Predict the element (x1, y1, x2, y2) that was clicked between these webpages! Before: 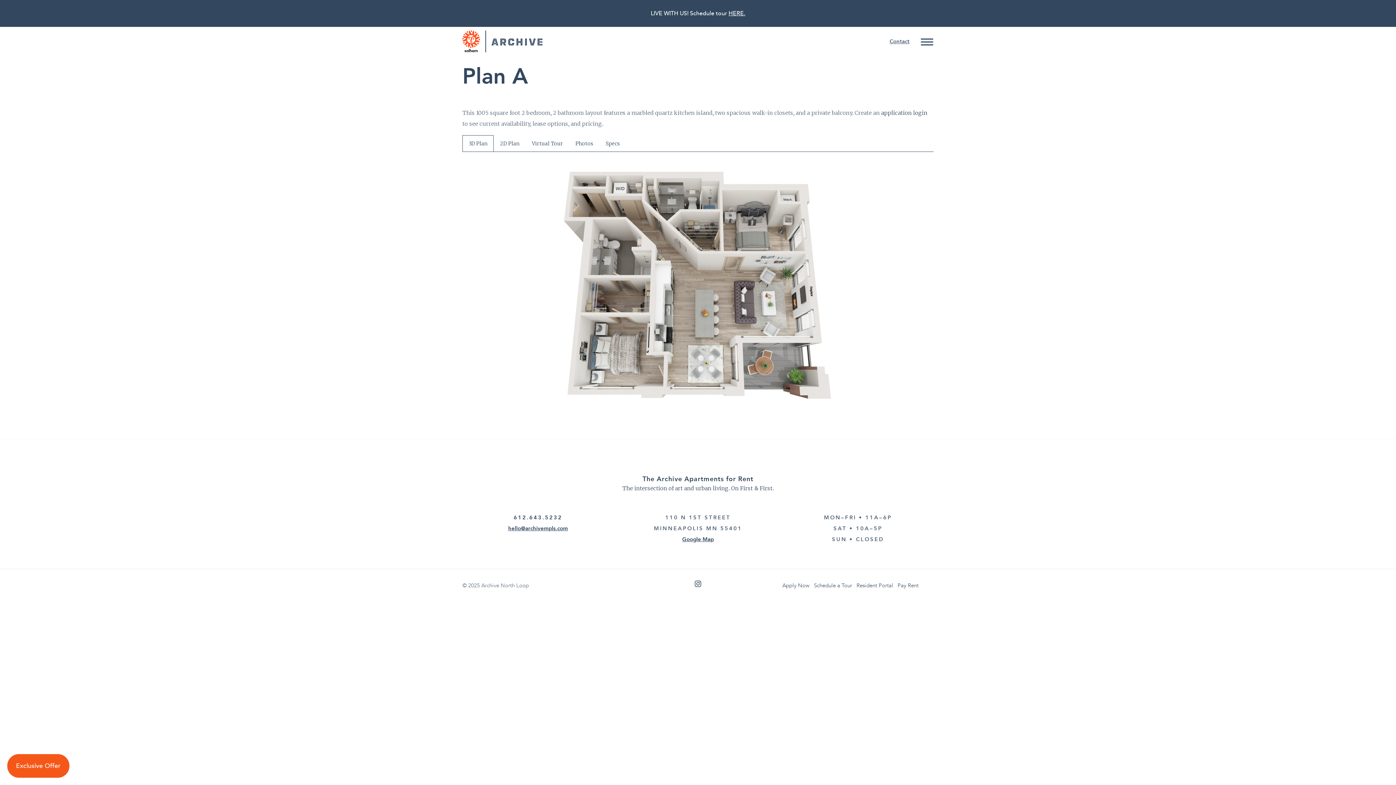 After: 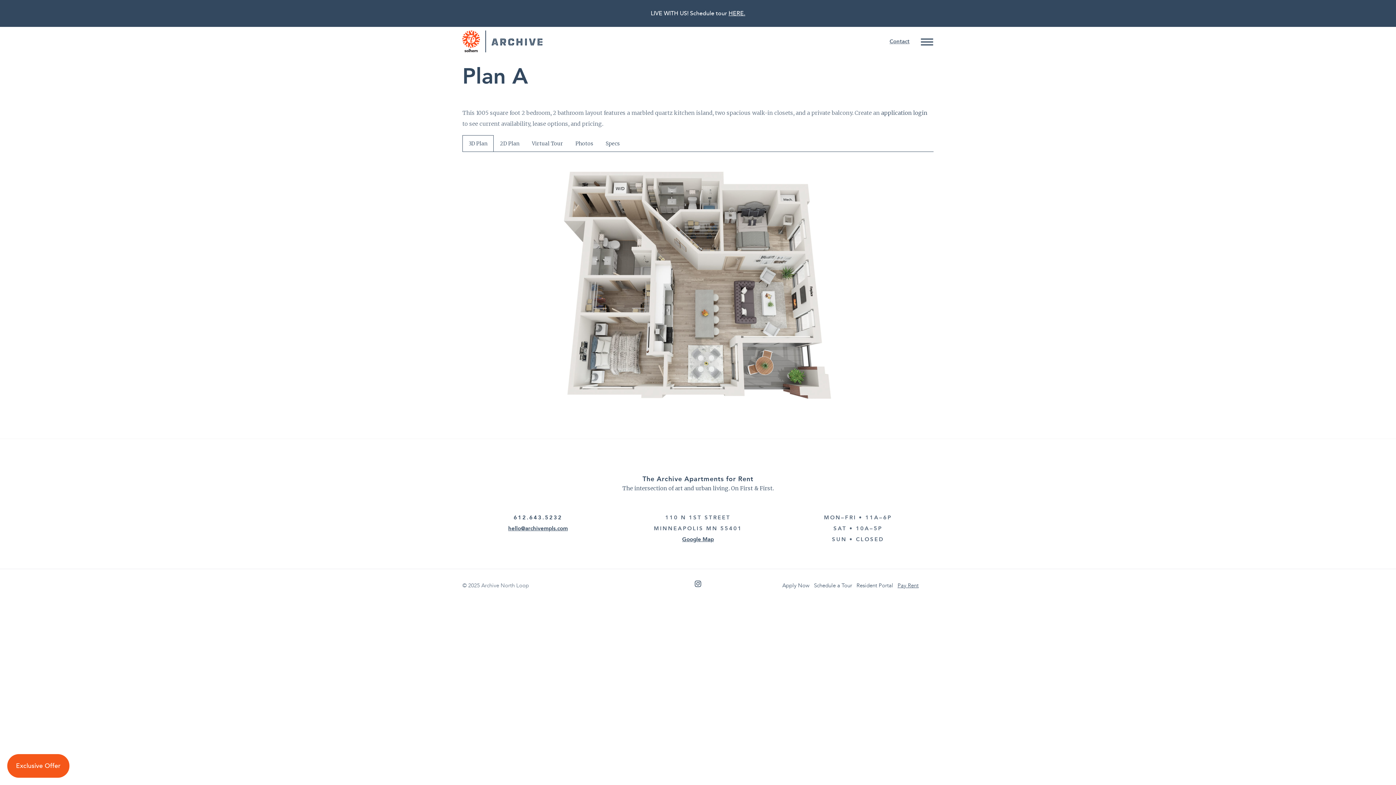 Action: bbox: (897, 582, 918, 589) label: Pay Rent